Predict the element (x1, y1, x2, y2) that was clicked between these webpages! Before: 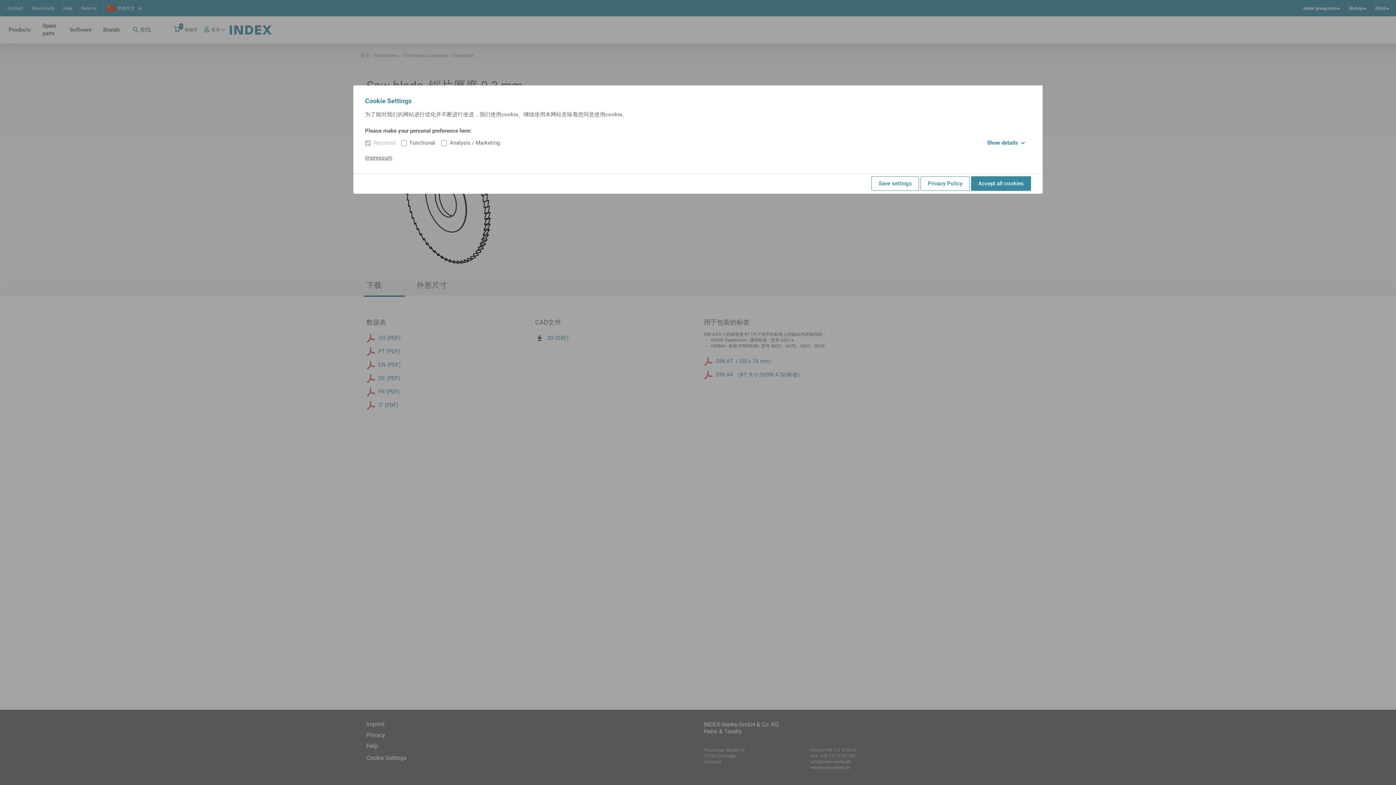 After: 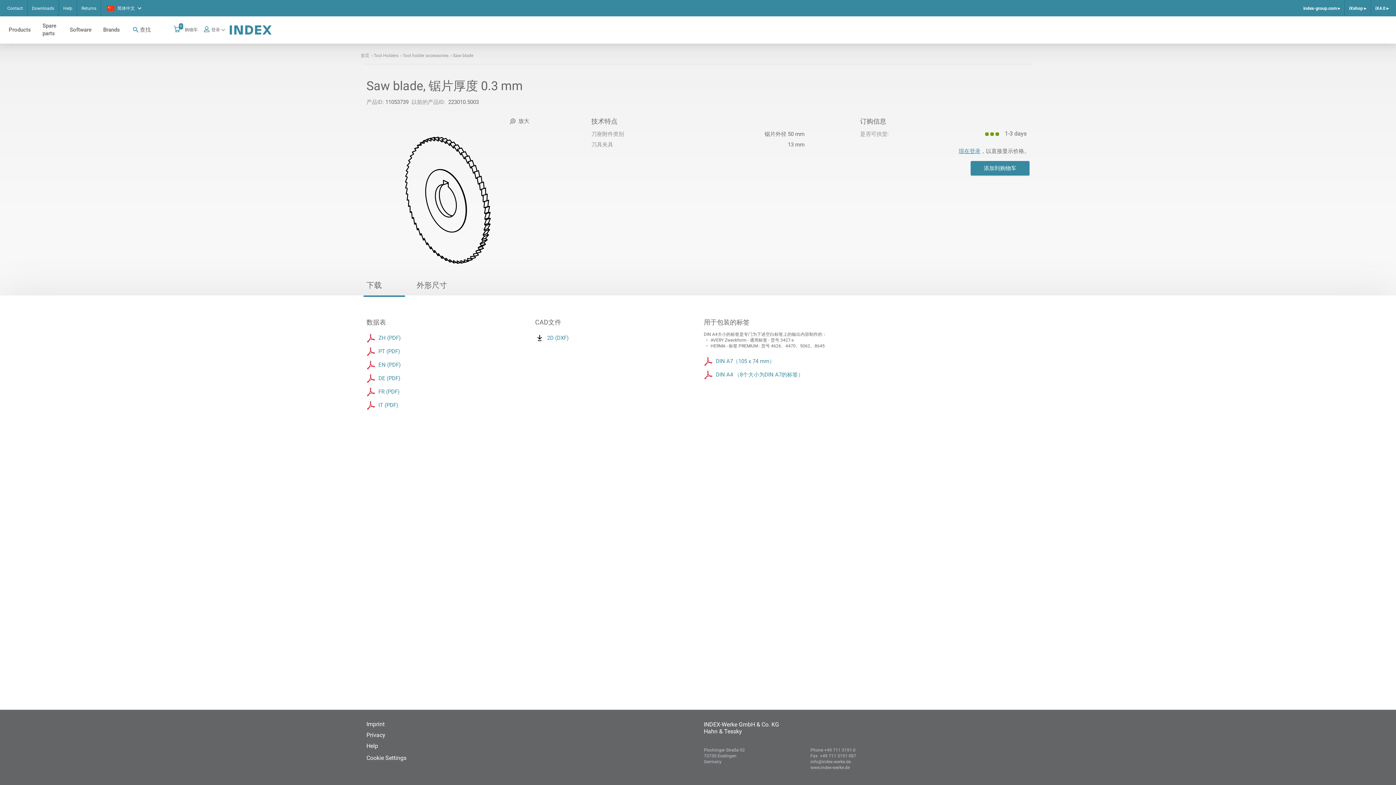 Action: bbox: (871, 176, 919, 190) label: Save settings